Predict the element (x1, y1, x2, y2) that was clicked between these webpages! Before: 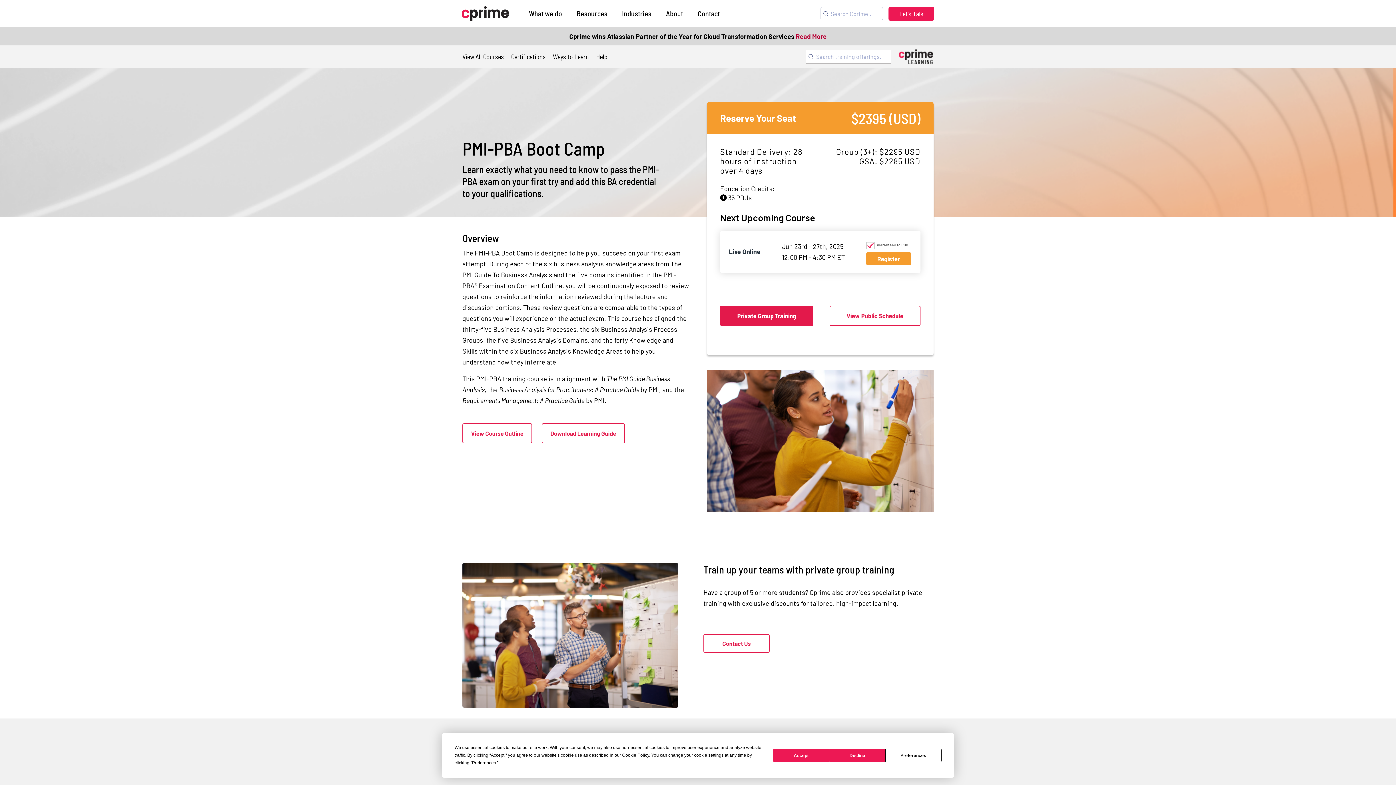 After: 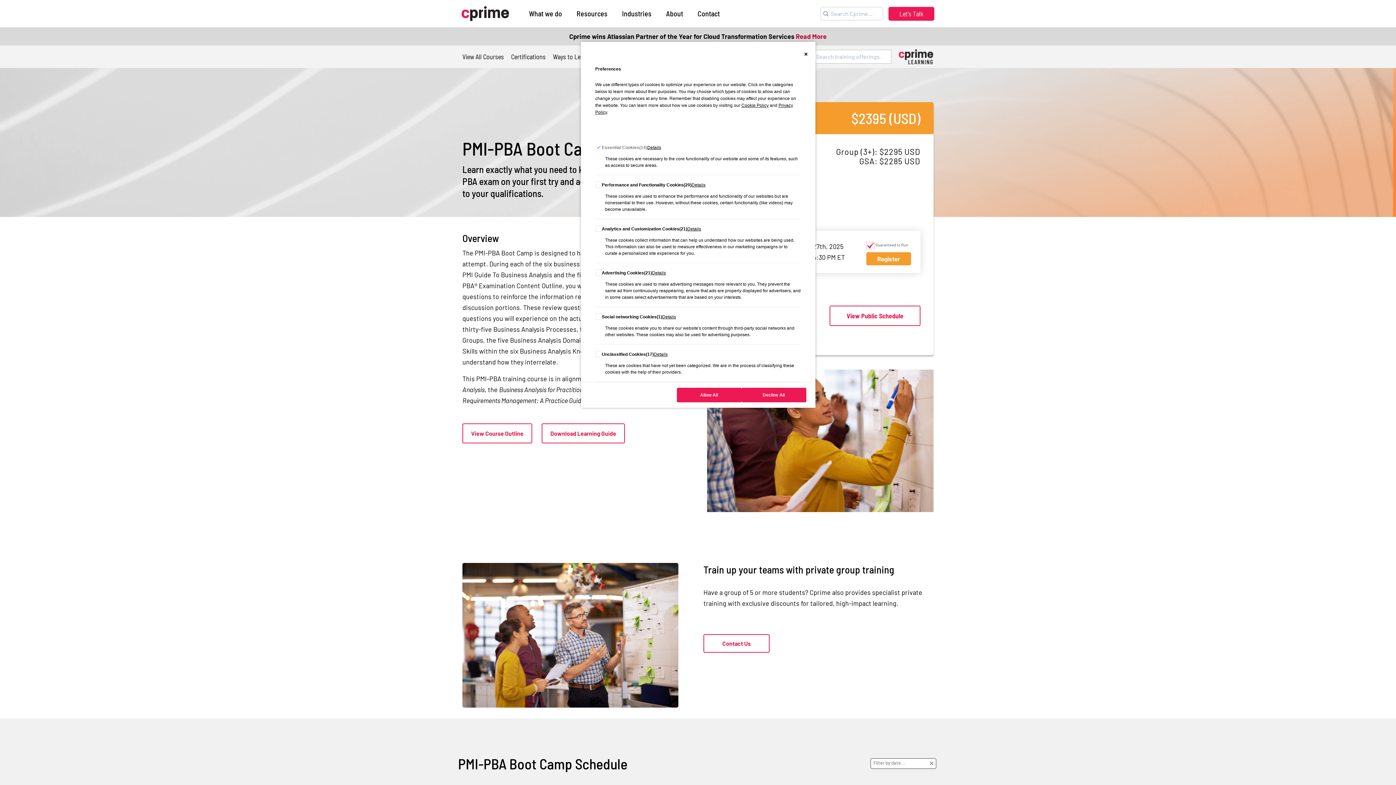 Action: bbox: (472, 760, 496, 765) label: Preferences